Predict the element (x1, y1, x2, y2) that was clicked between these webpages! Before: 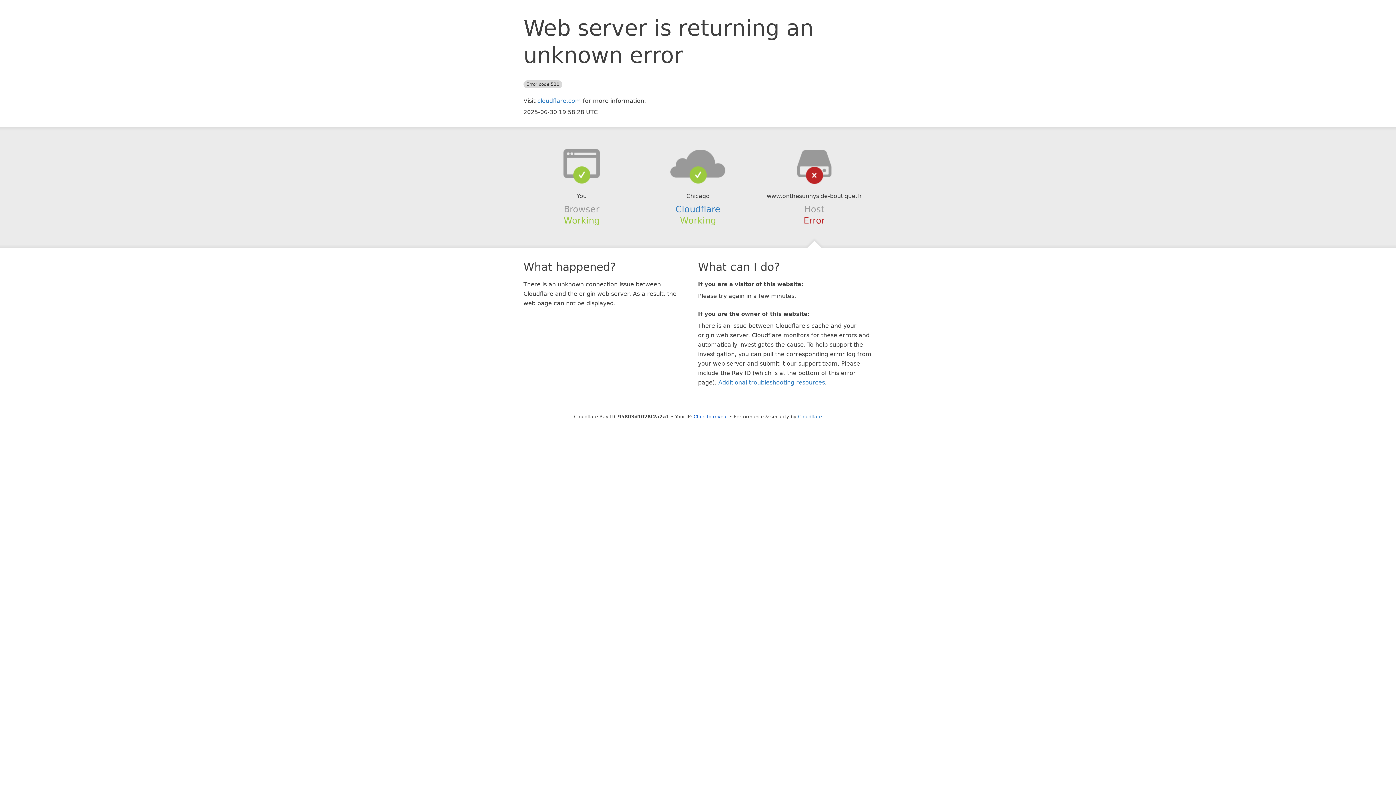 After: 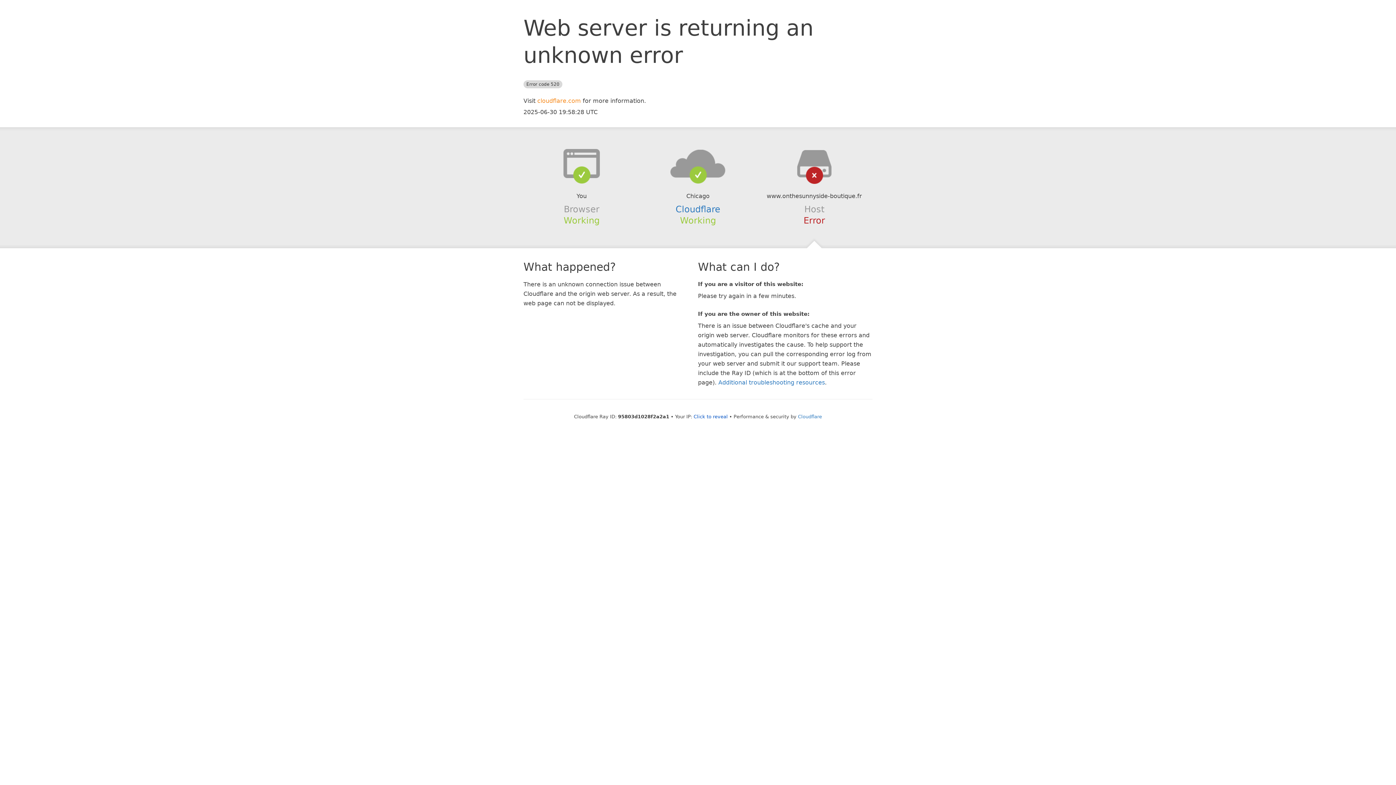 Action: label: cloudflare.com bbox: (537, 97, 581, 104)